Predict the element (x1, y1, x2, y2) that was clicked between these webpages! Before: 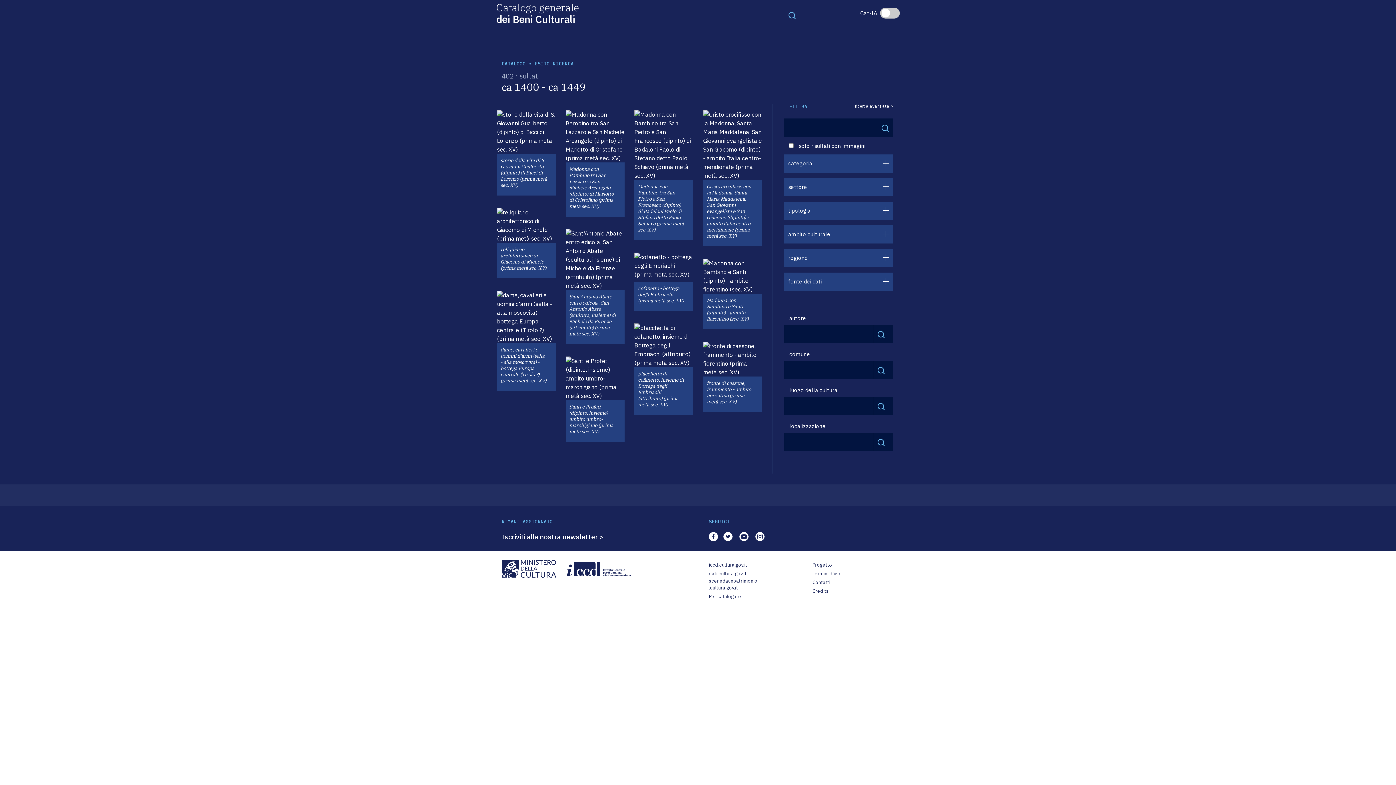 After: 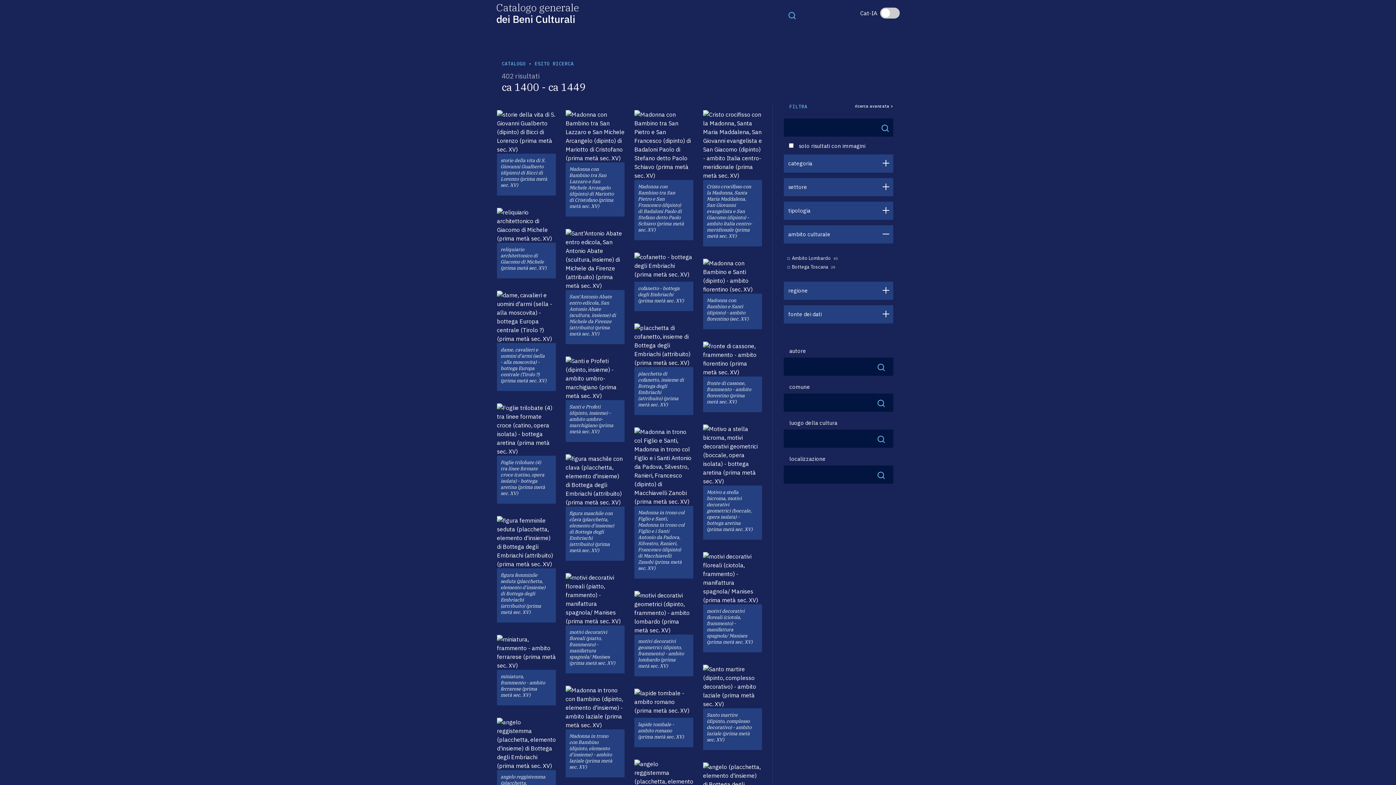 Action: bbox: (784, 225, 893, 243) label: ambito culturale